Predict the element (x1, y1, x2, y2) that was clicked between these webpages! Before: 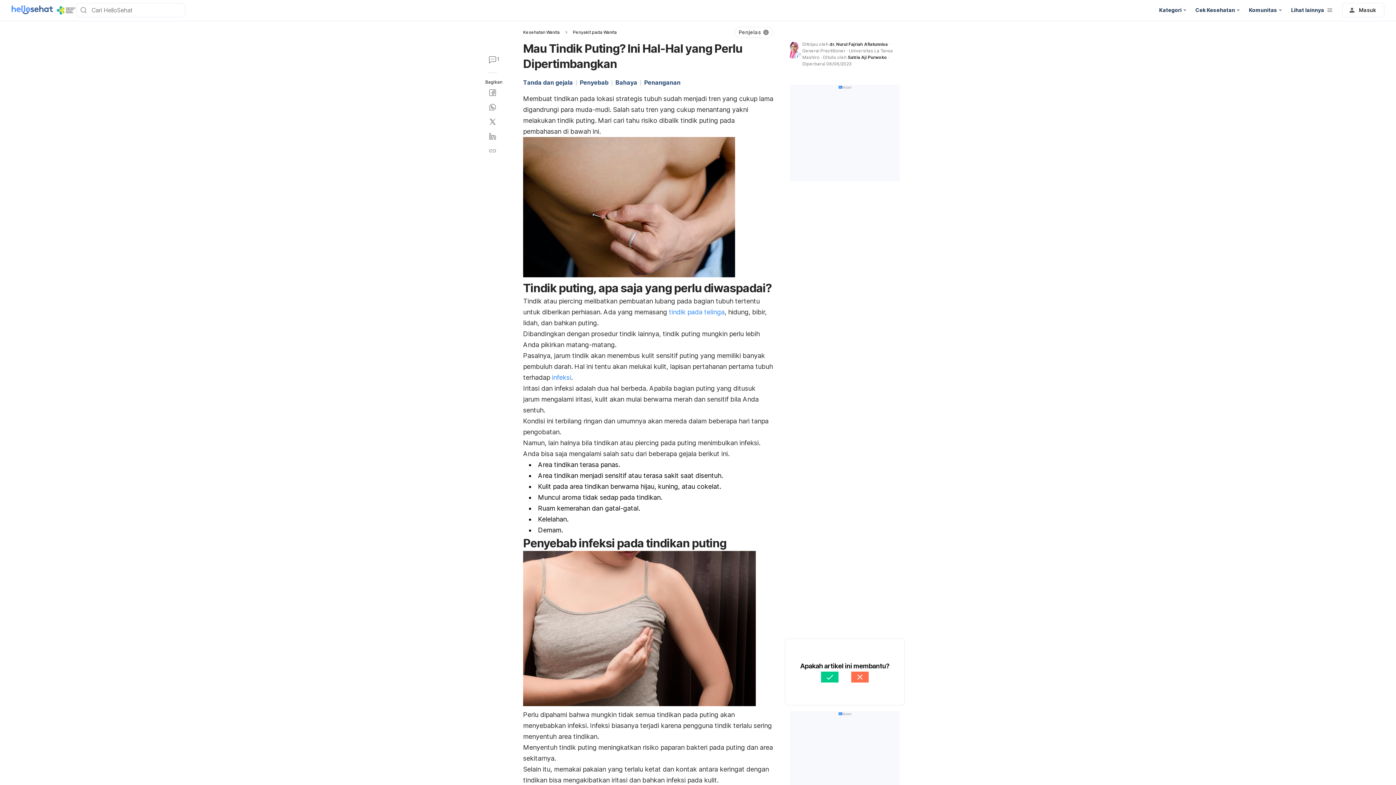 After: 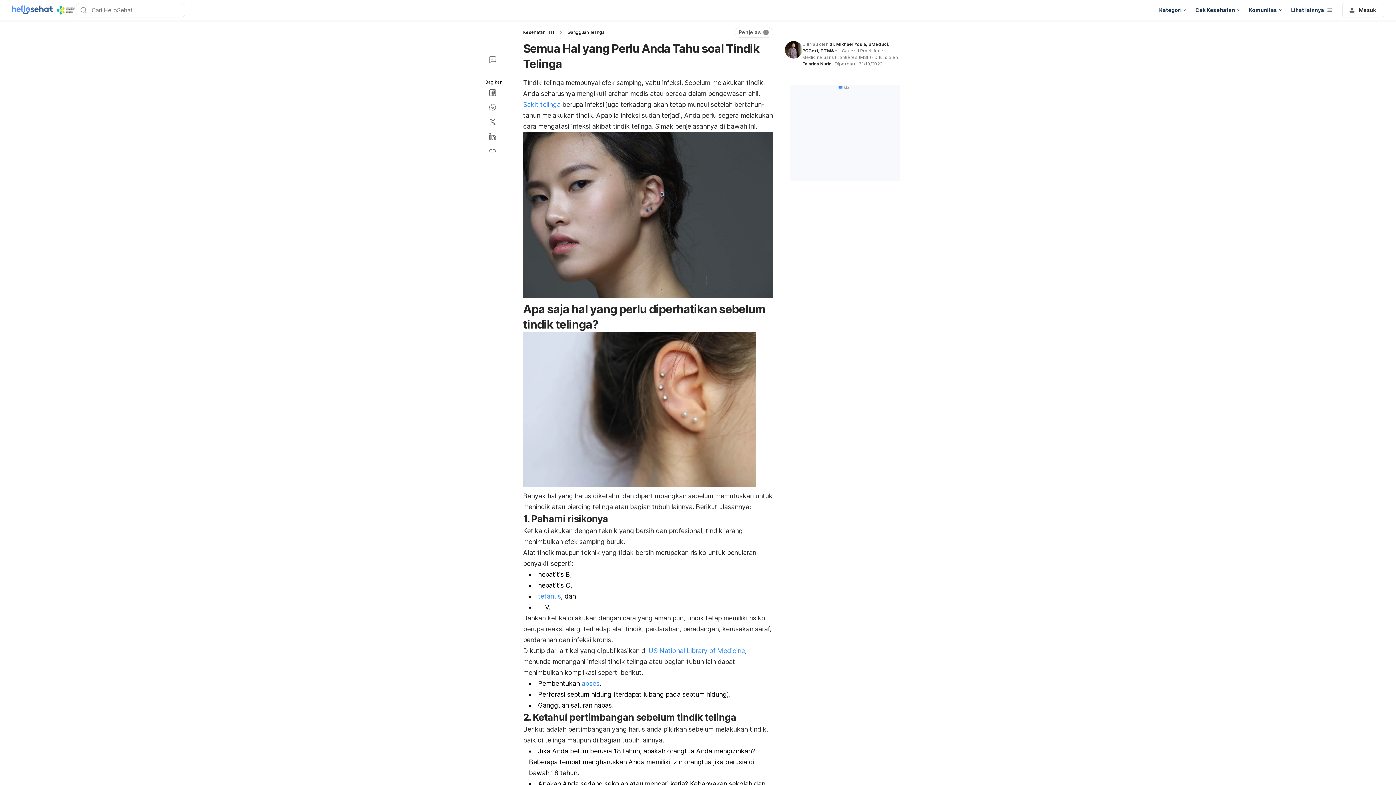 Action: label: tindik pada telinga bbox: (669, 308, 724, 316)